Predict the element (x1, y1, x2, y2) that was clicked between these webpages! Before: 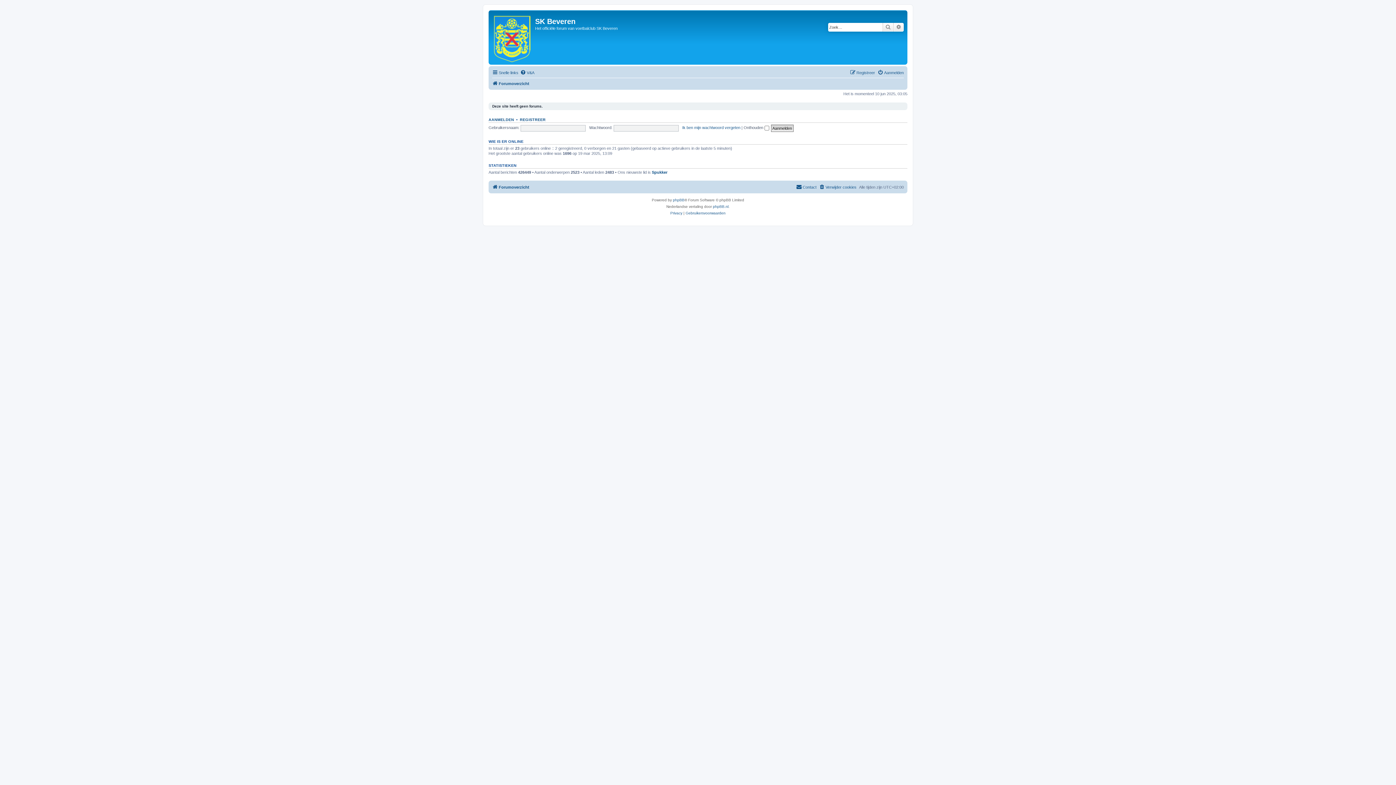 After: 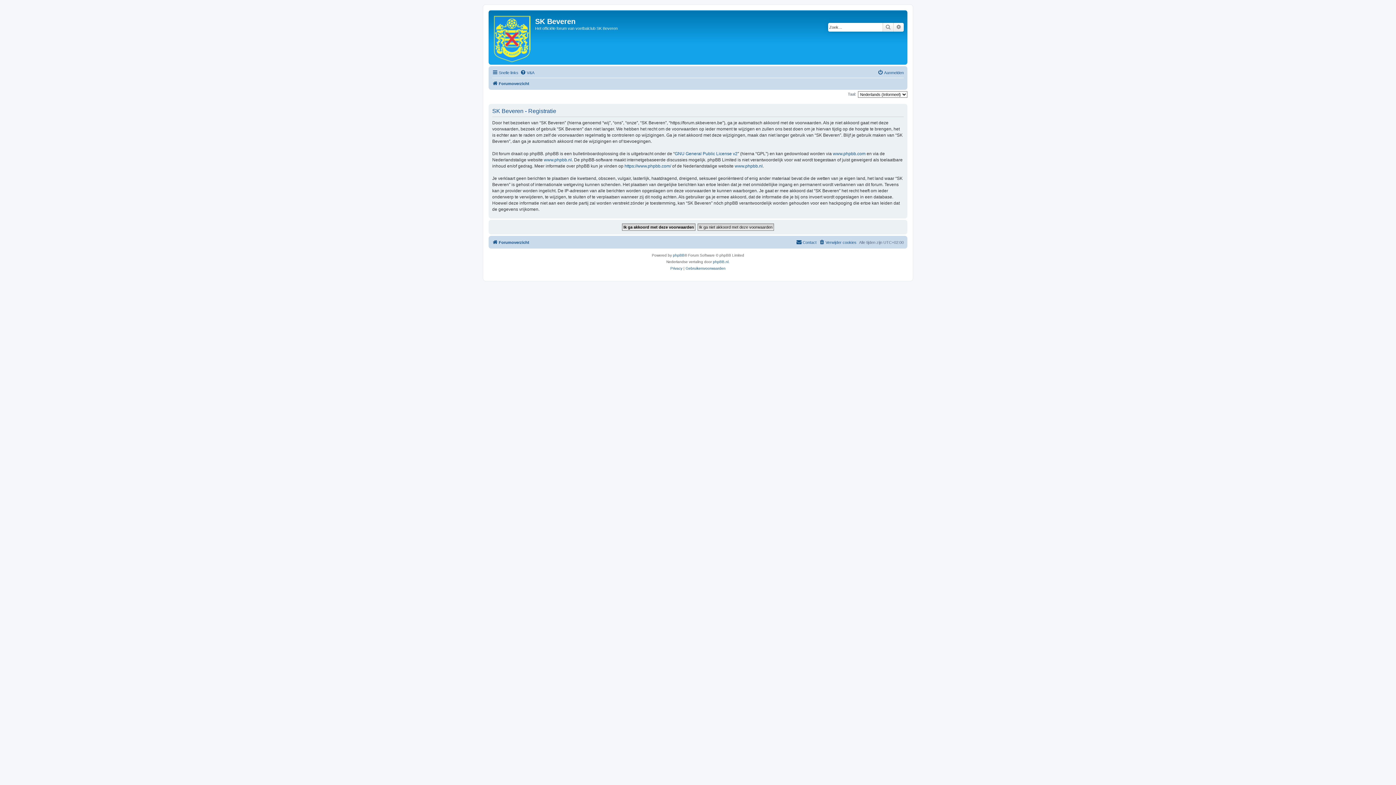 Action: label: REGISTREER bbox: (520, 117, 545, 121)